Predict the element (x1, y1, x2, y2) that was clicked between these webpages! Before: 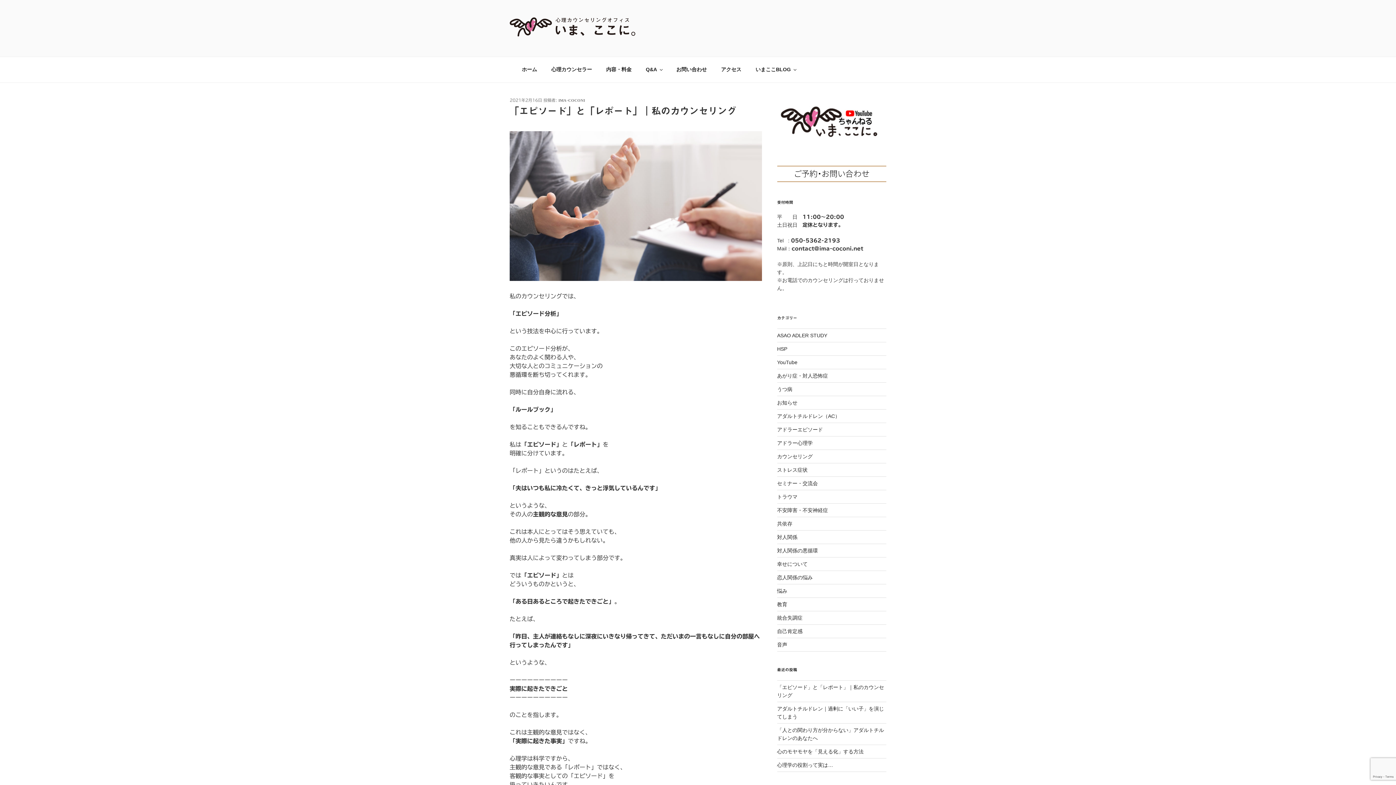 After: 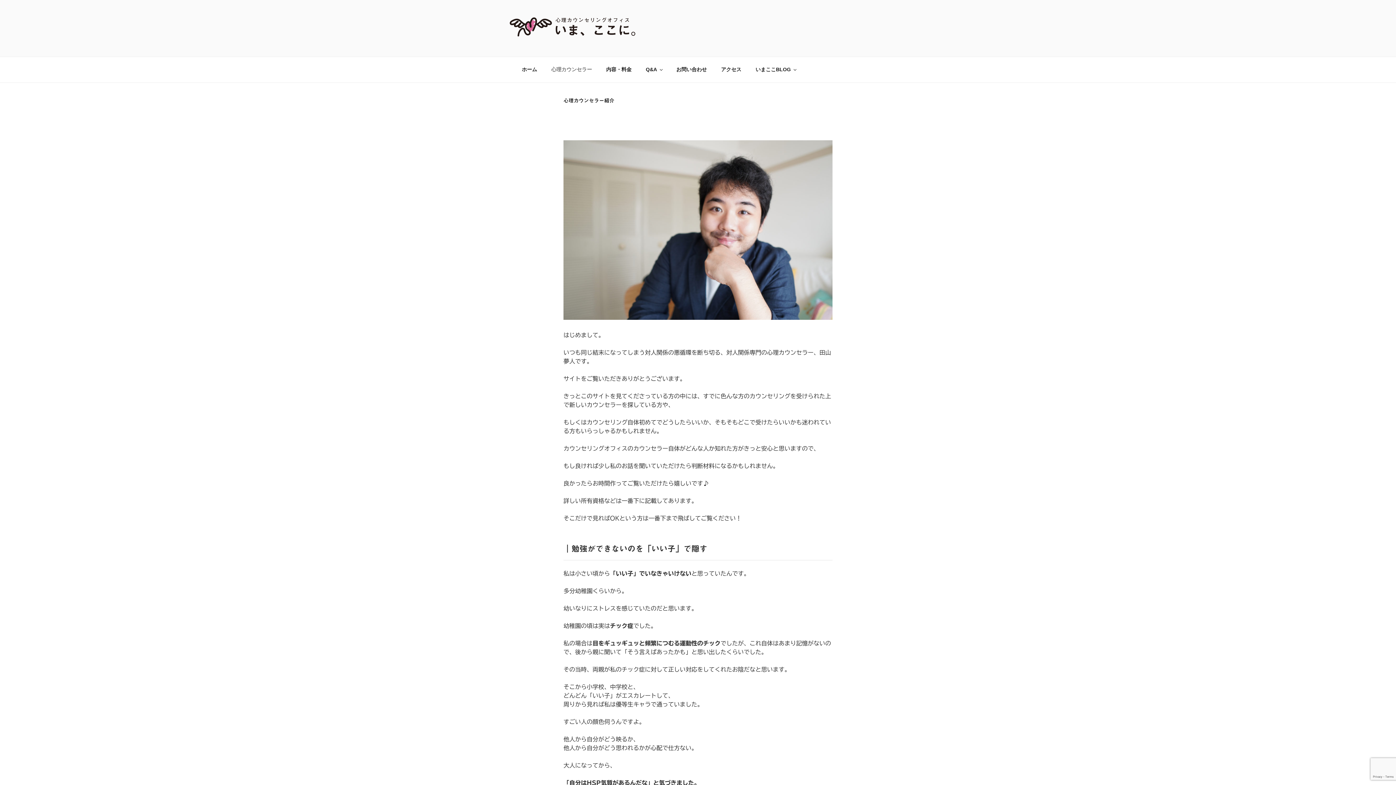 Action: bbox: (545, 60, 598, 78) label: 心理カウンセラー